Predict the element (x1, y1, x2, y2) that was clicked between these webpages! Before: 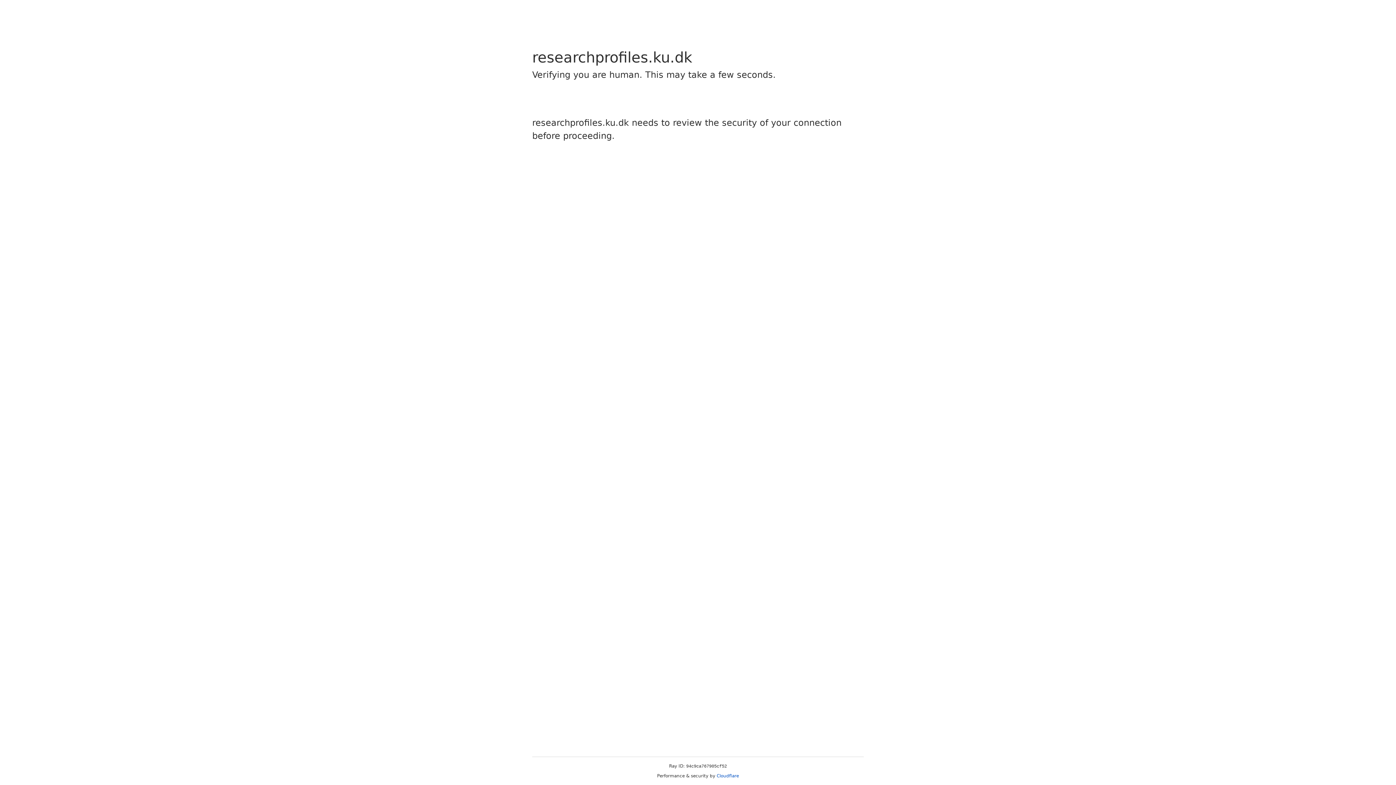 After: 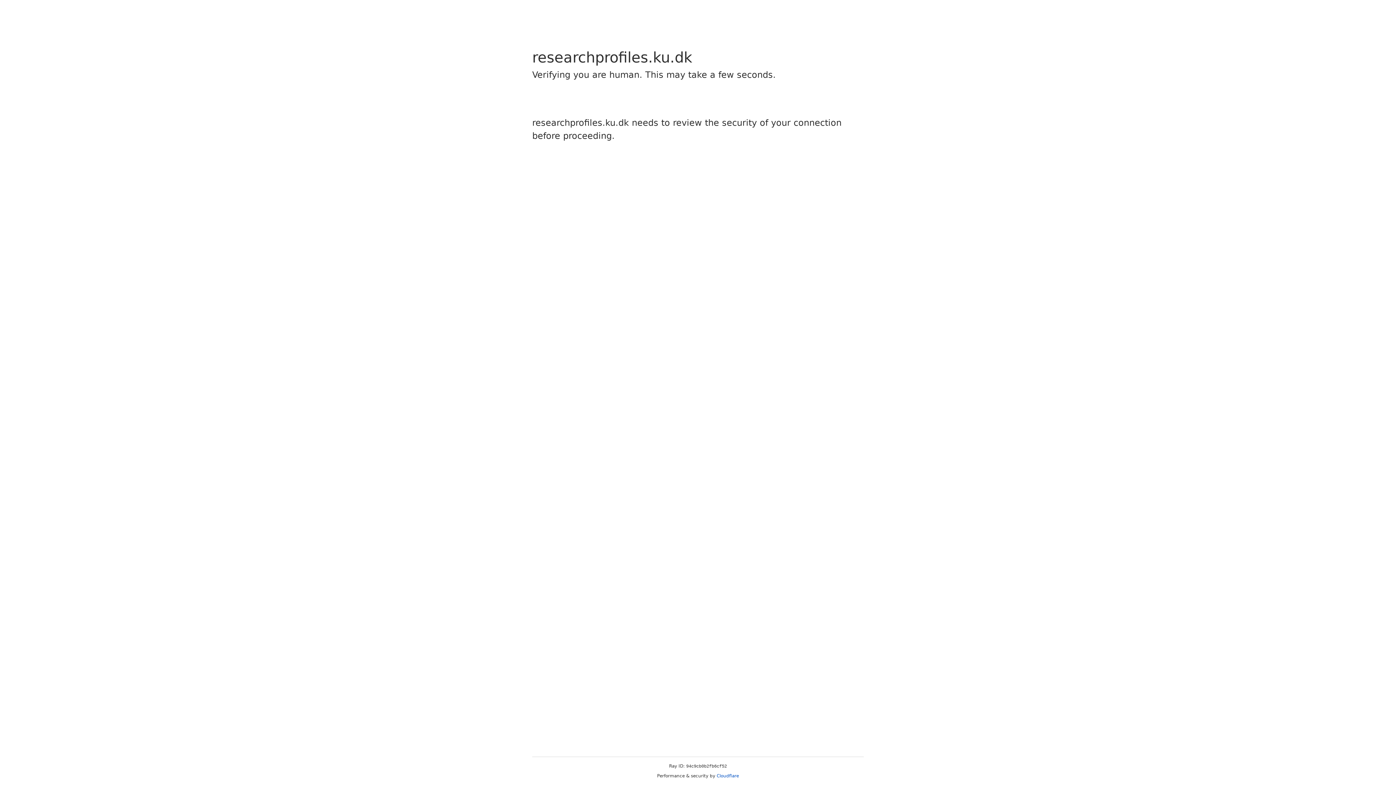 Action: label: Cloudflare bbox: (716, 773, 739, 778)